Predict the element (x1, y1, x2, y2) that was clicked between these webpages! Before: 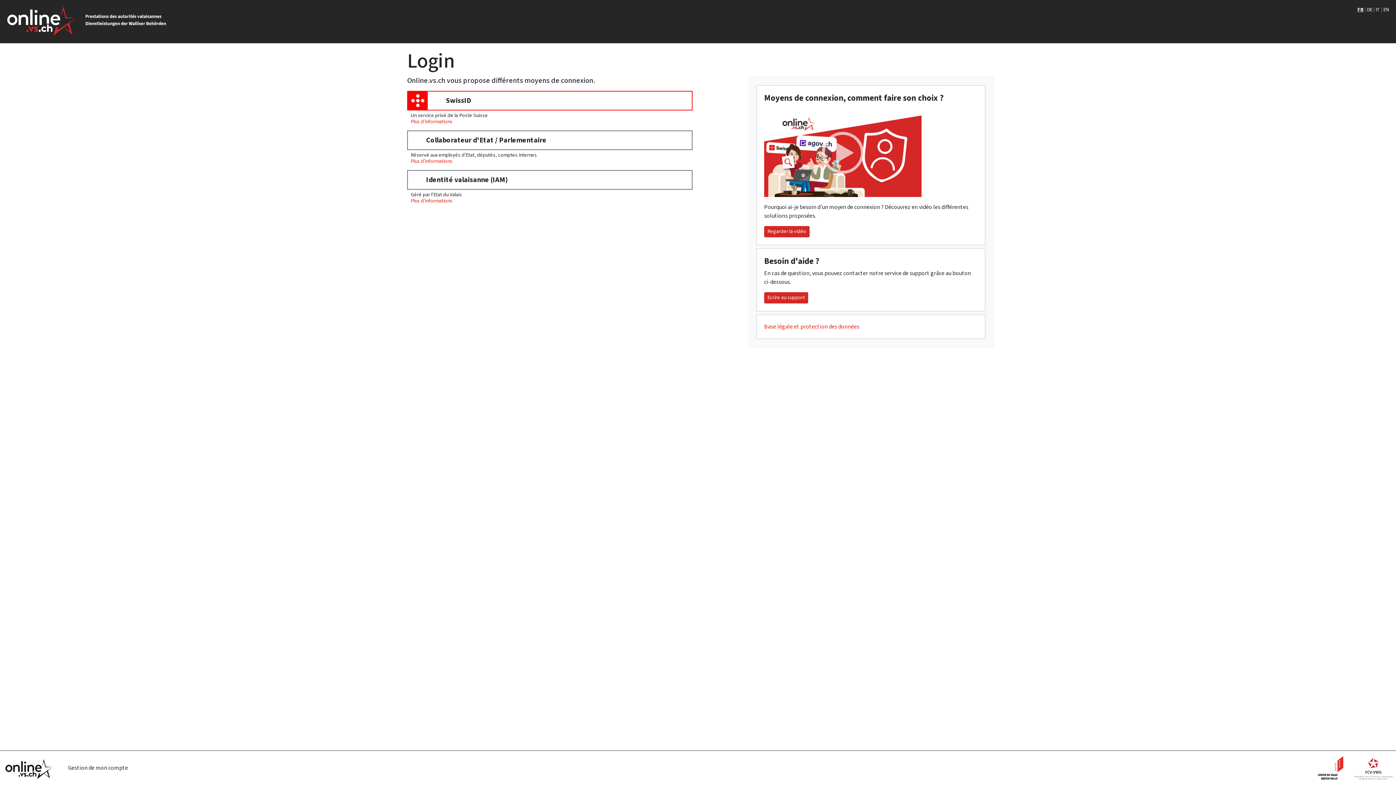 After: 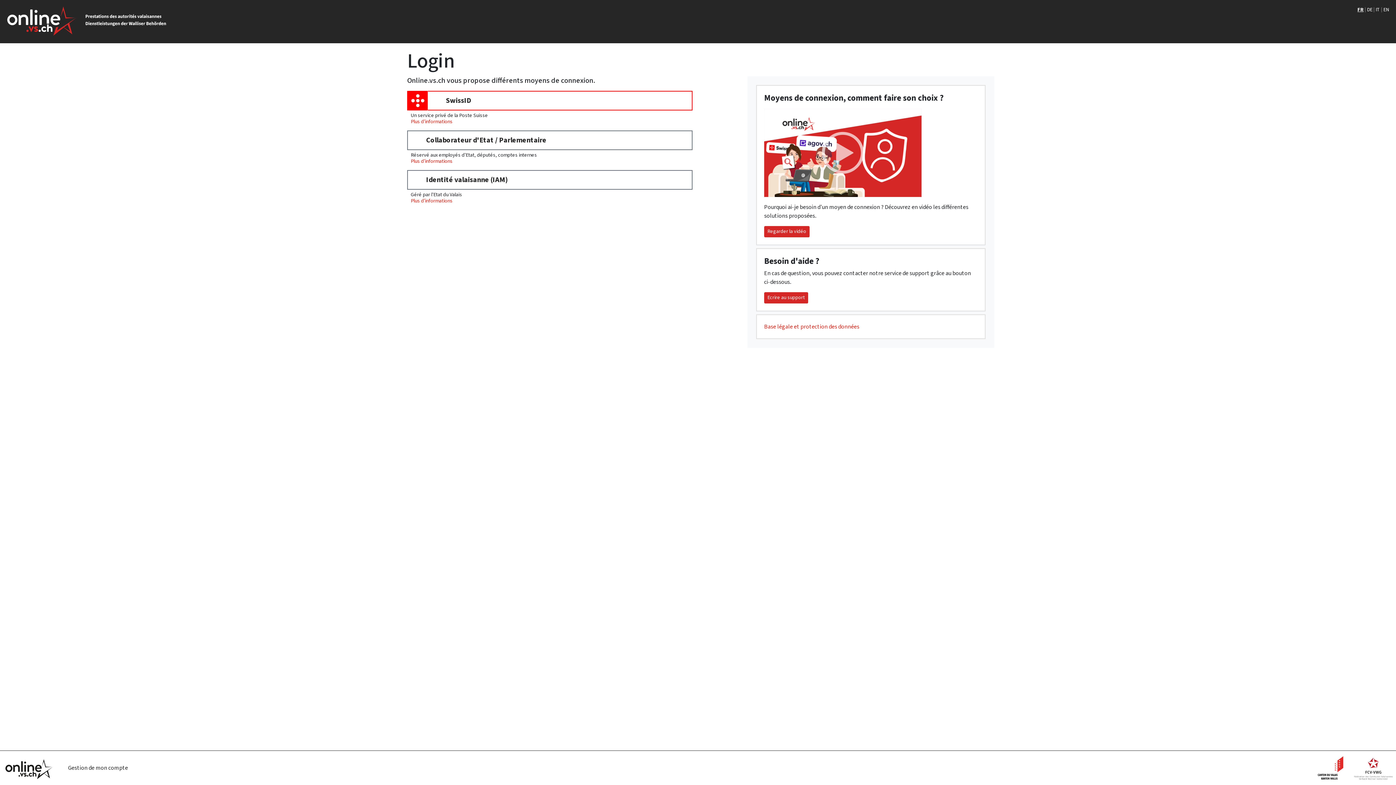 Action: bbox: (5, 763, 52, 771)